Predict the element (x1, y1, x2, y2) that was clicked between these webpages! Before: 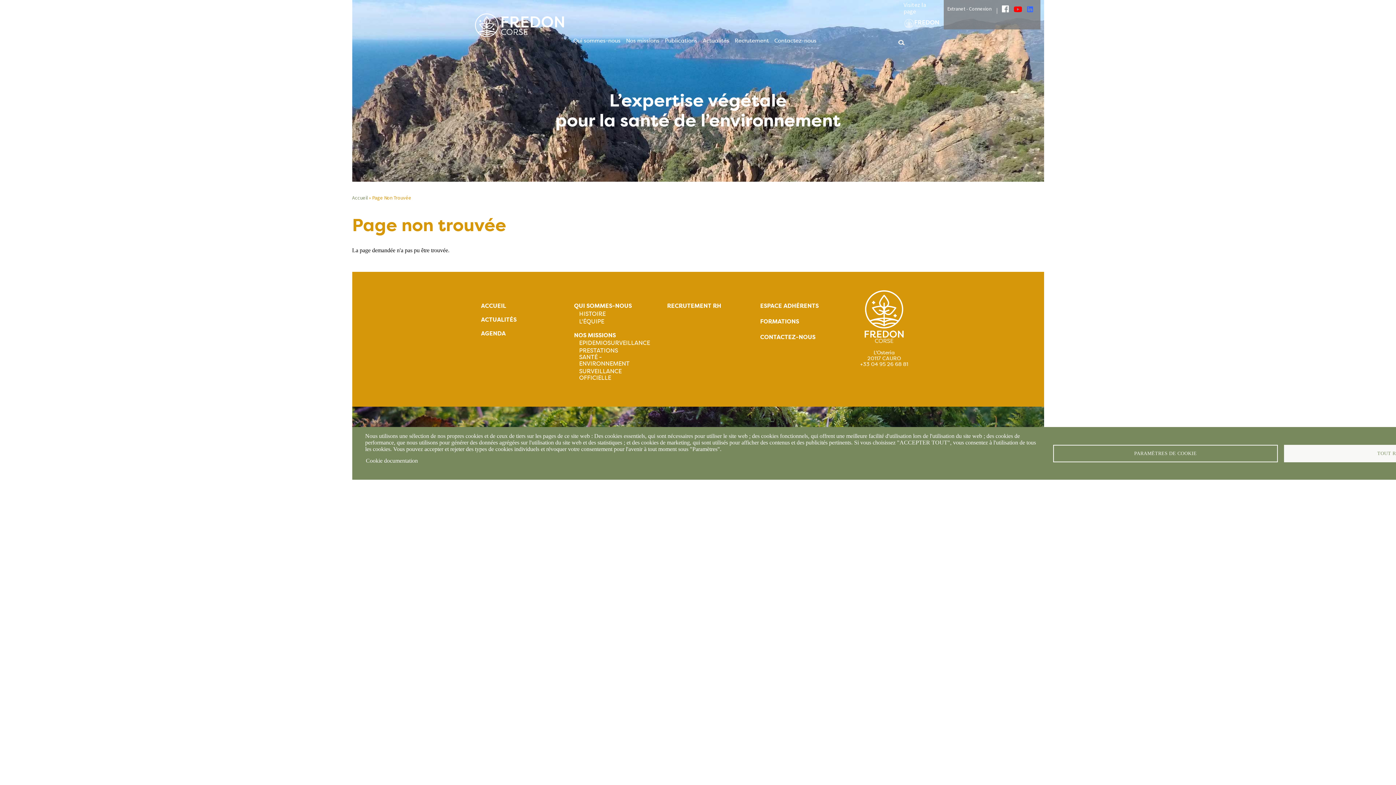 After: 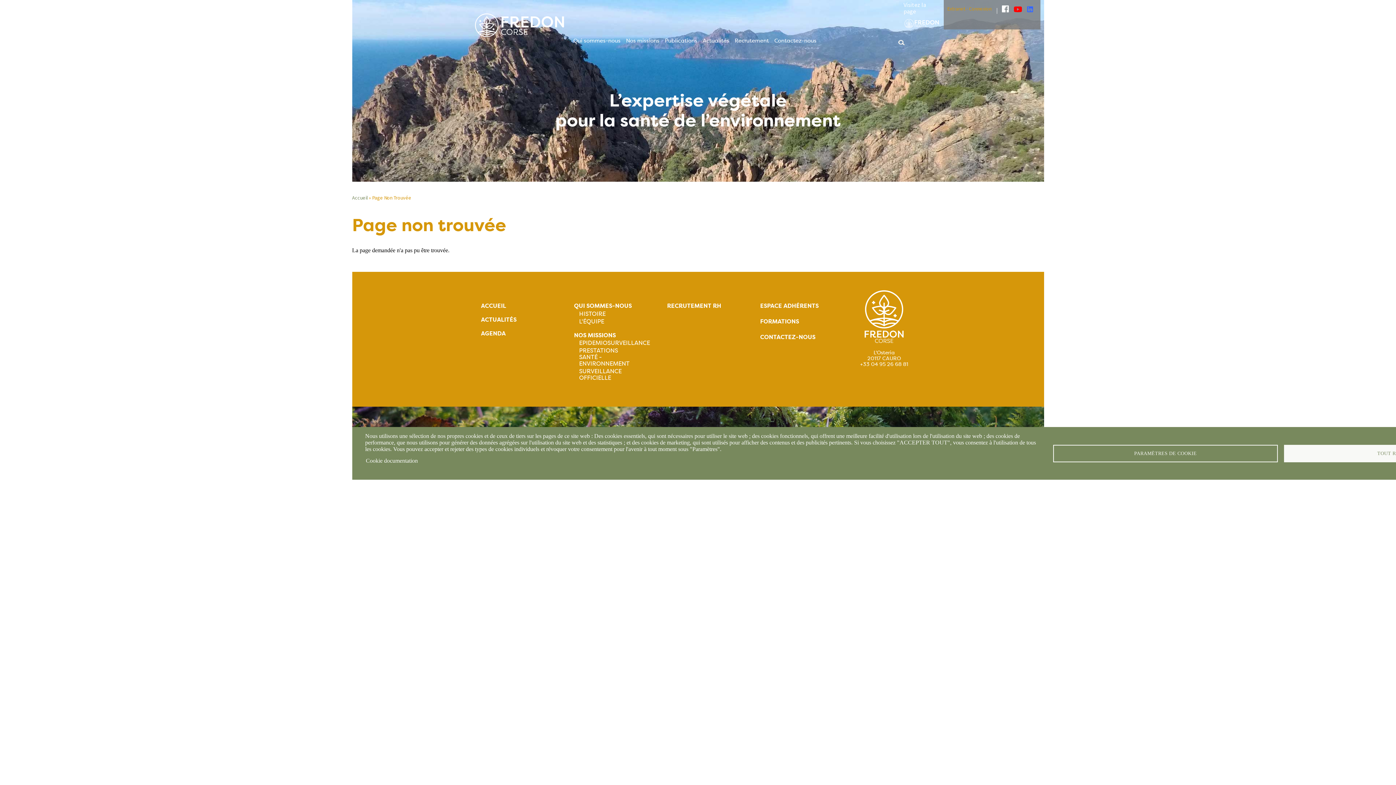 Action: label: Extranet - Connexion bbox: (947, 5, 991, 12)